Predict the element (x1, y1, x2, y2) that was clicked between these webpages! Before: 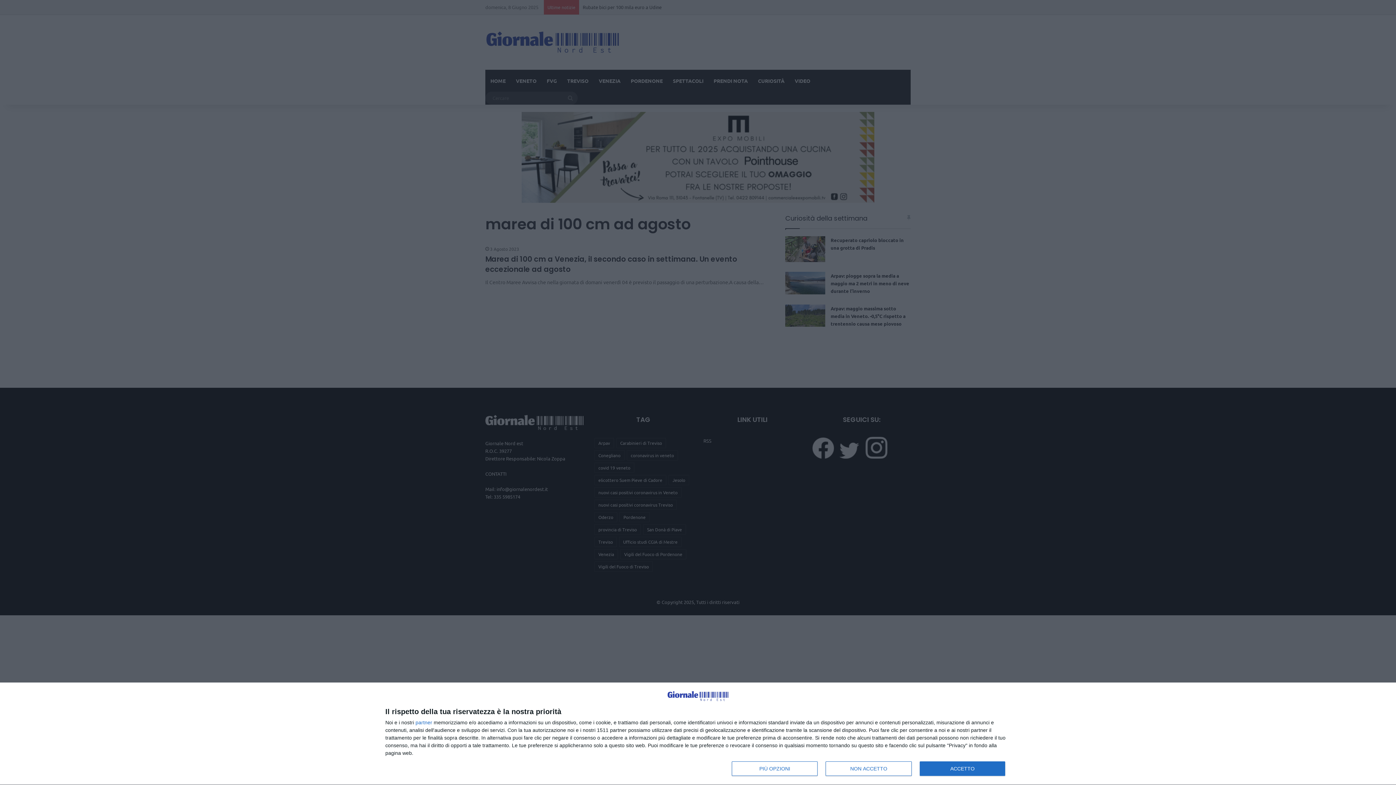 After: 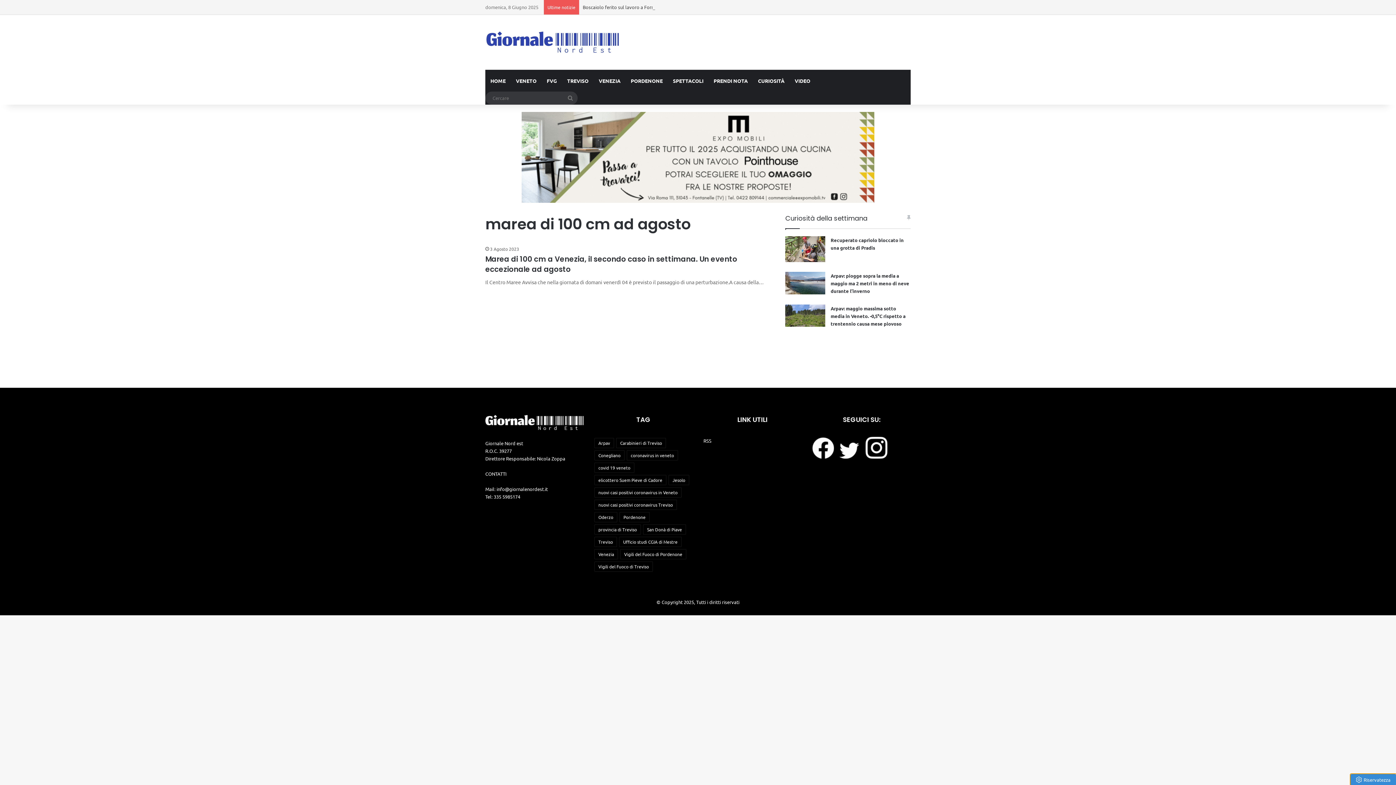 Action: label: NON ACCETTO bbox: (825, 761, 911, 776)